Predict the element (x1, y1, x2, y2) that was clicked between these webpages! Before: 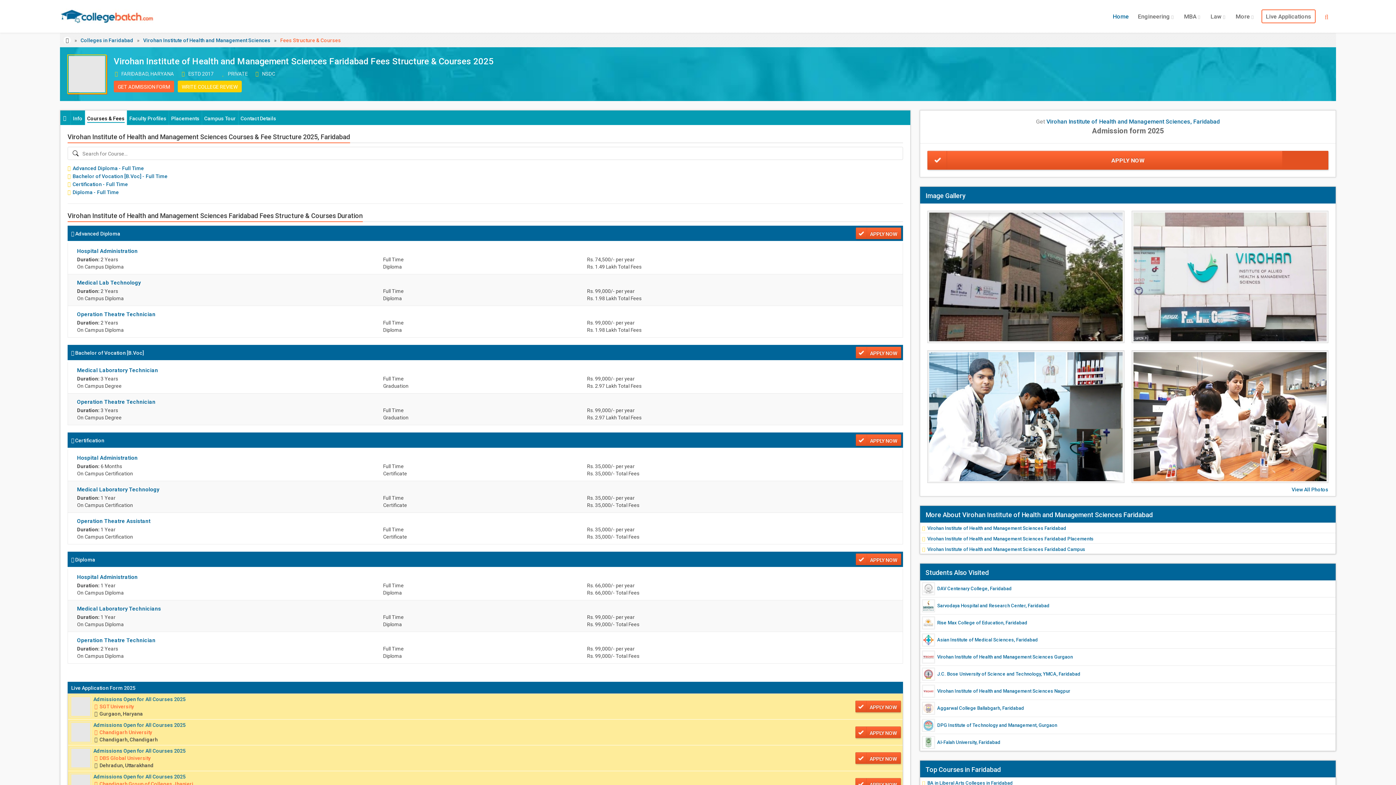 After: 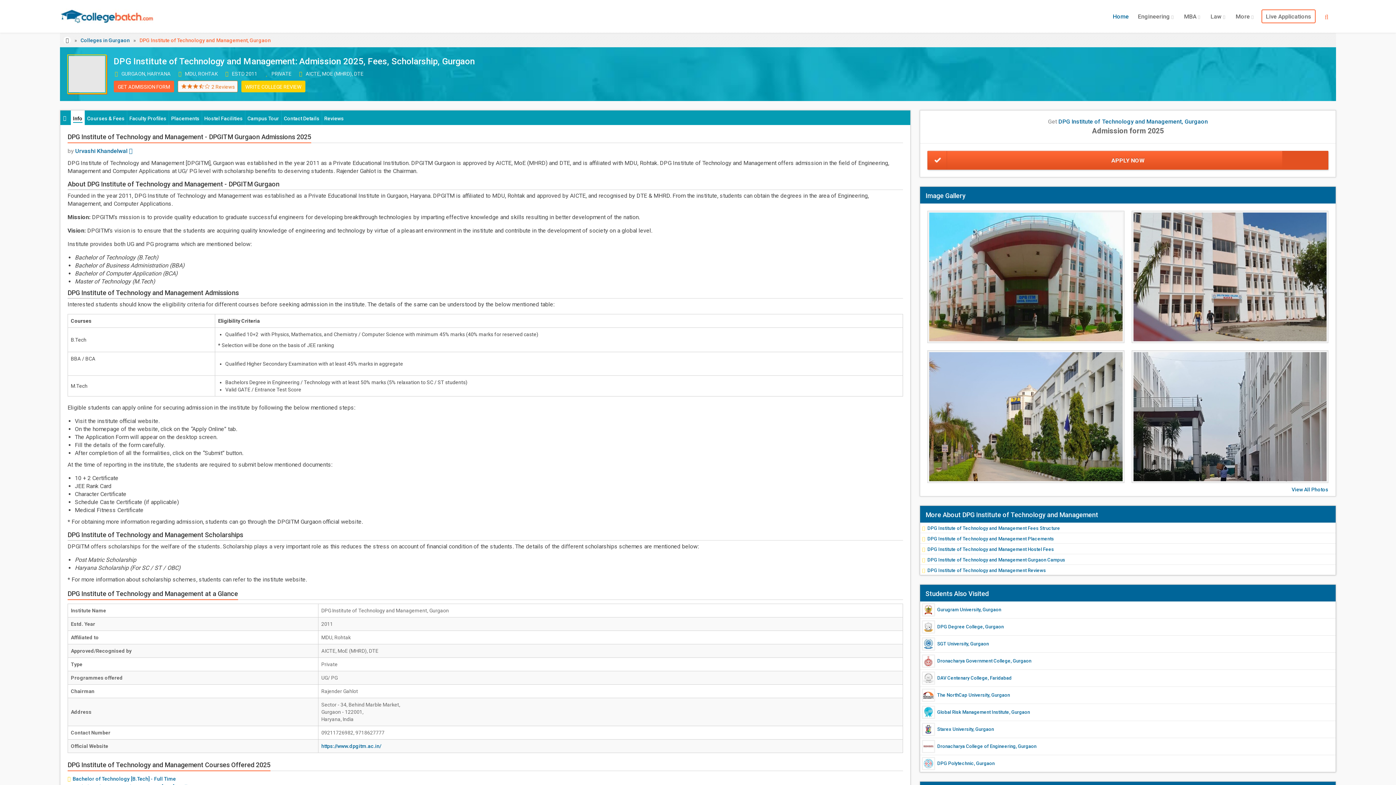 Action: bbox: (937, 722, 1036, 728) label: DPG Institute of Technology and Management